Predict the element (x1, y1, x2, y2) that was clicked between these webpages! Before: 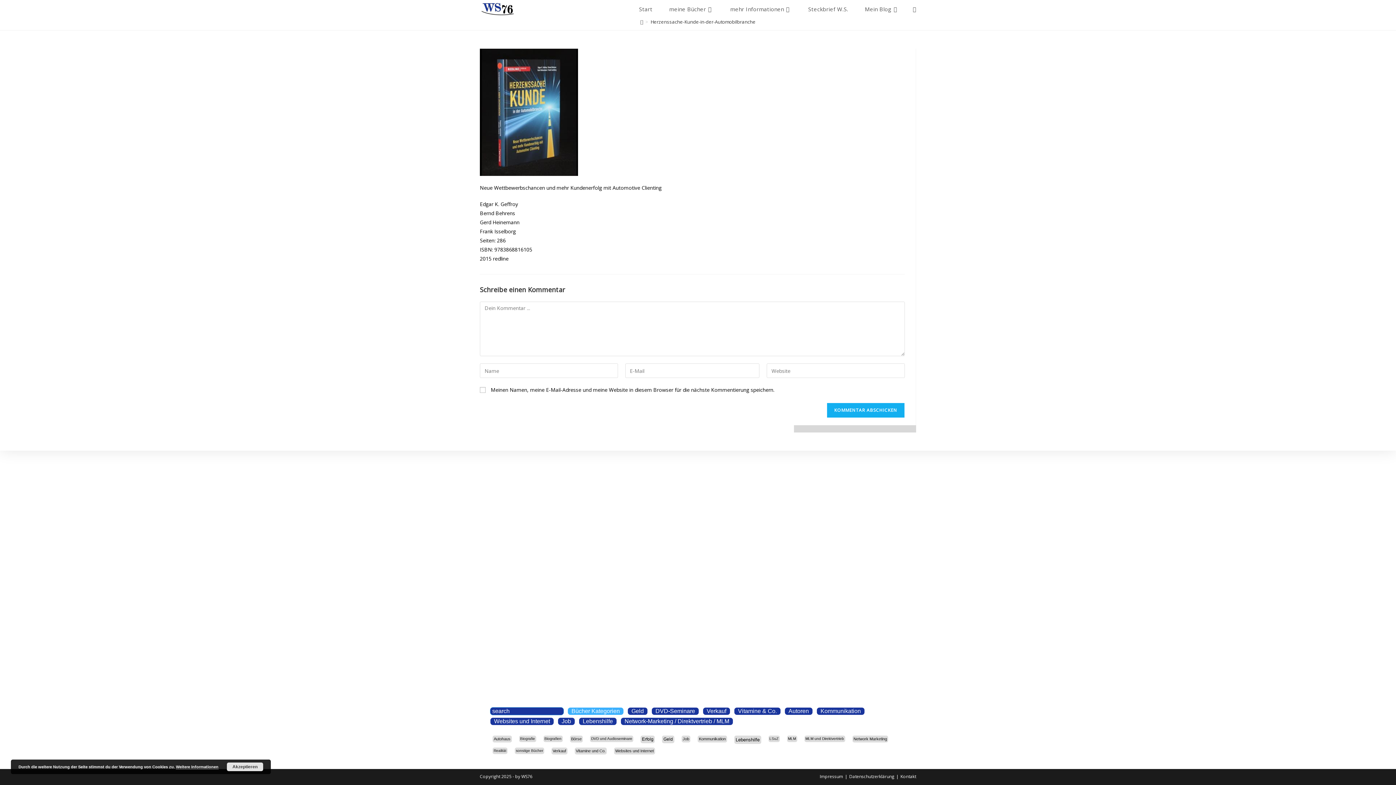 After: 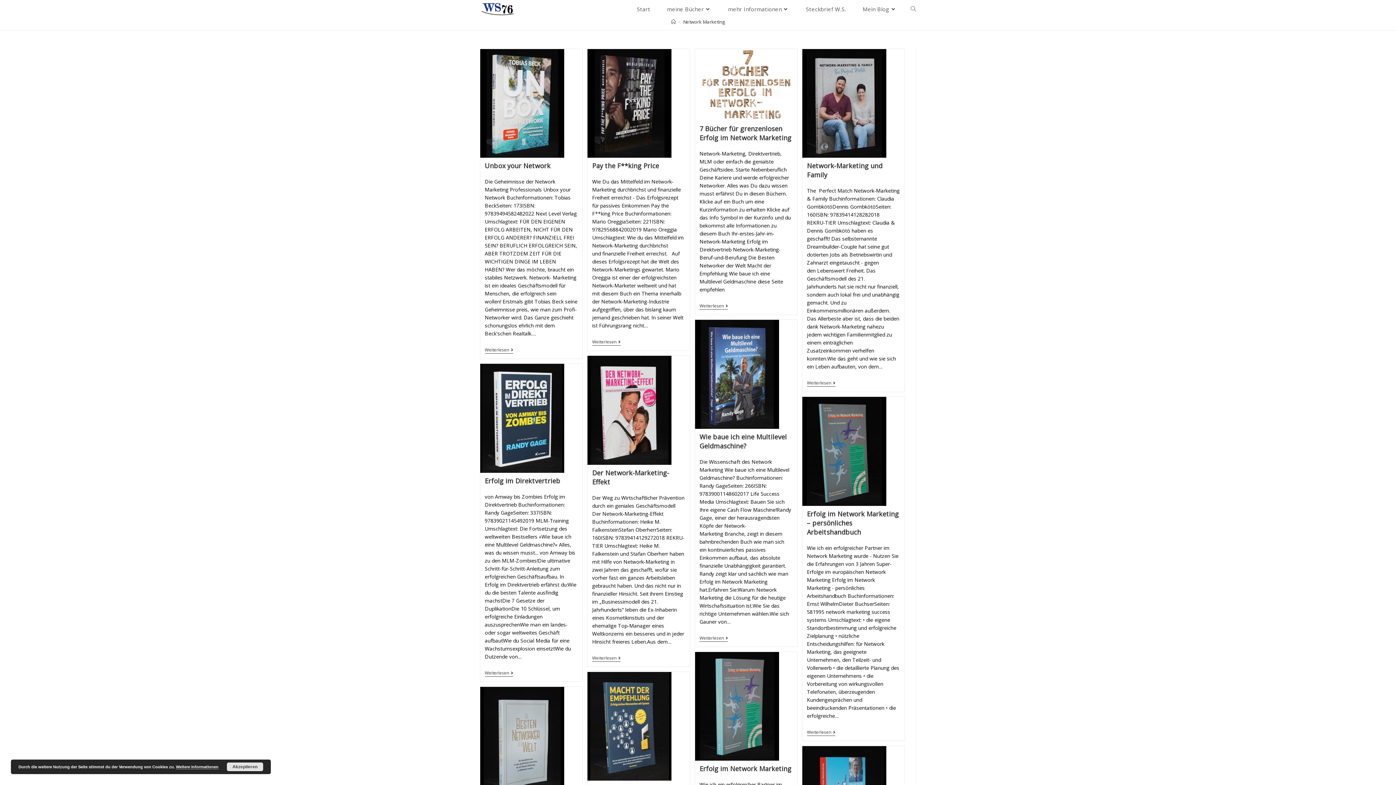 Action: label: Network Marketing bbox: (852, 737, 888, 741)